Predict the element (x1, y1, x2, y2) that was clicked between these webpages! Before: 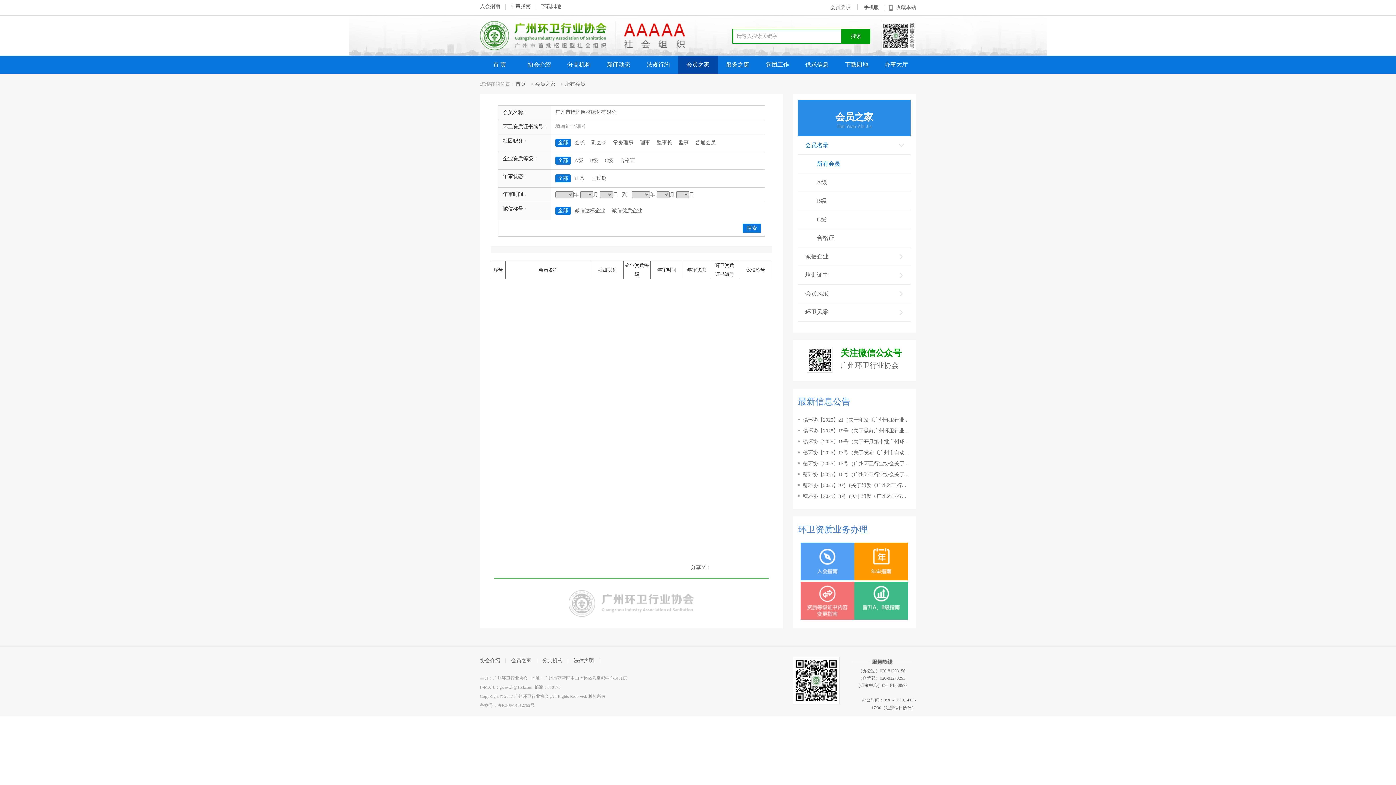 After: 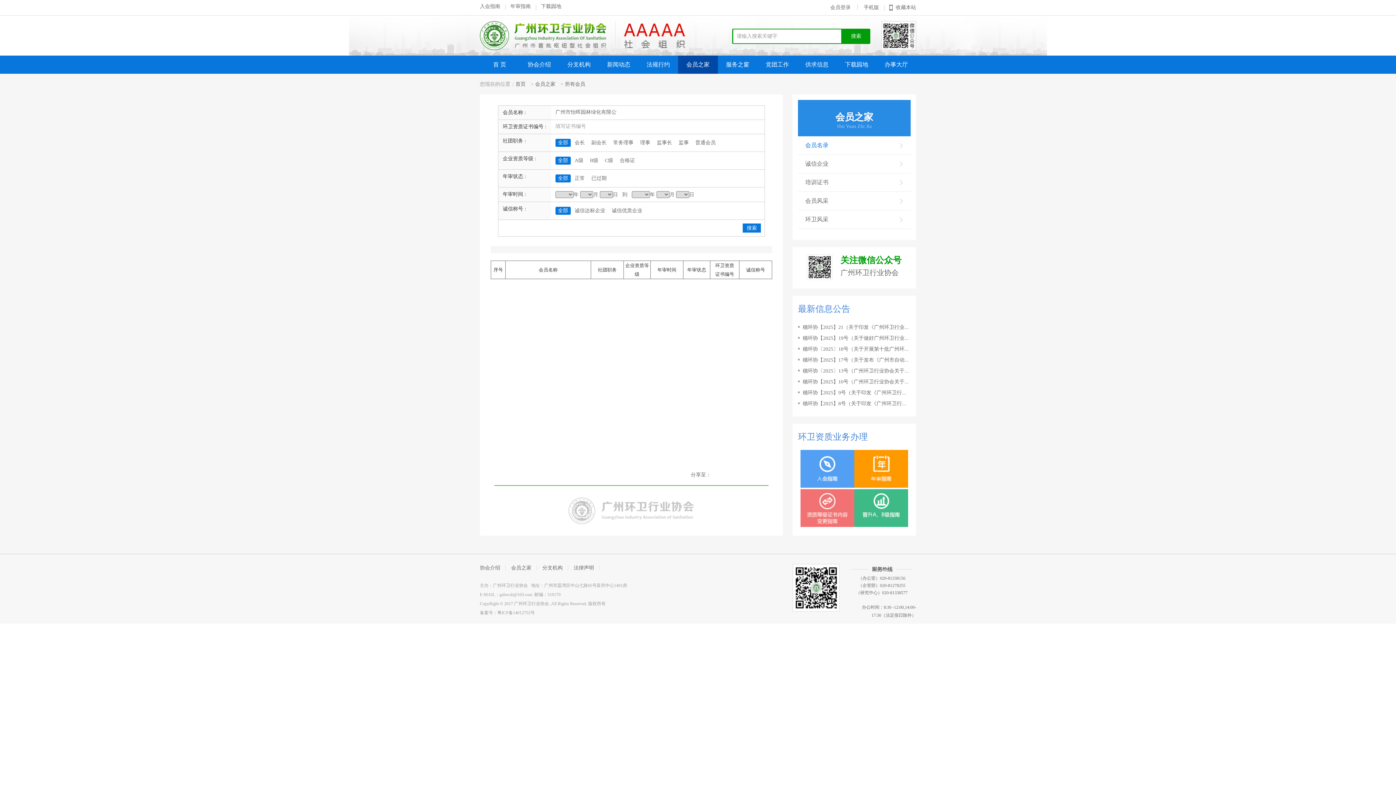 Action: label: 会员名录 bbox: (798, 136, 910, 154)